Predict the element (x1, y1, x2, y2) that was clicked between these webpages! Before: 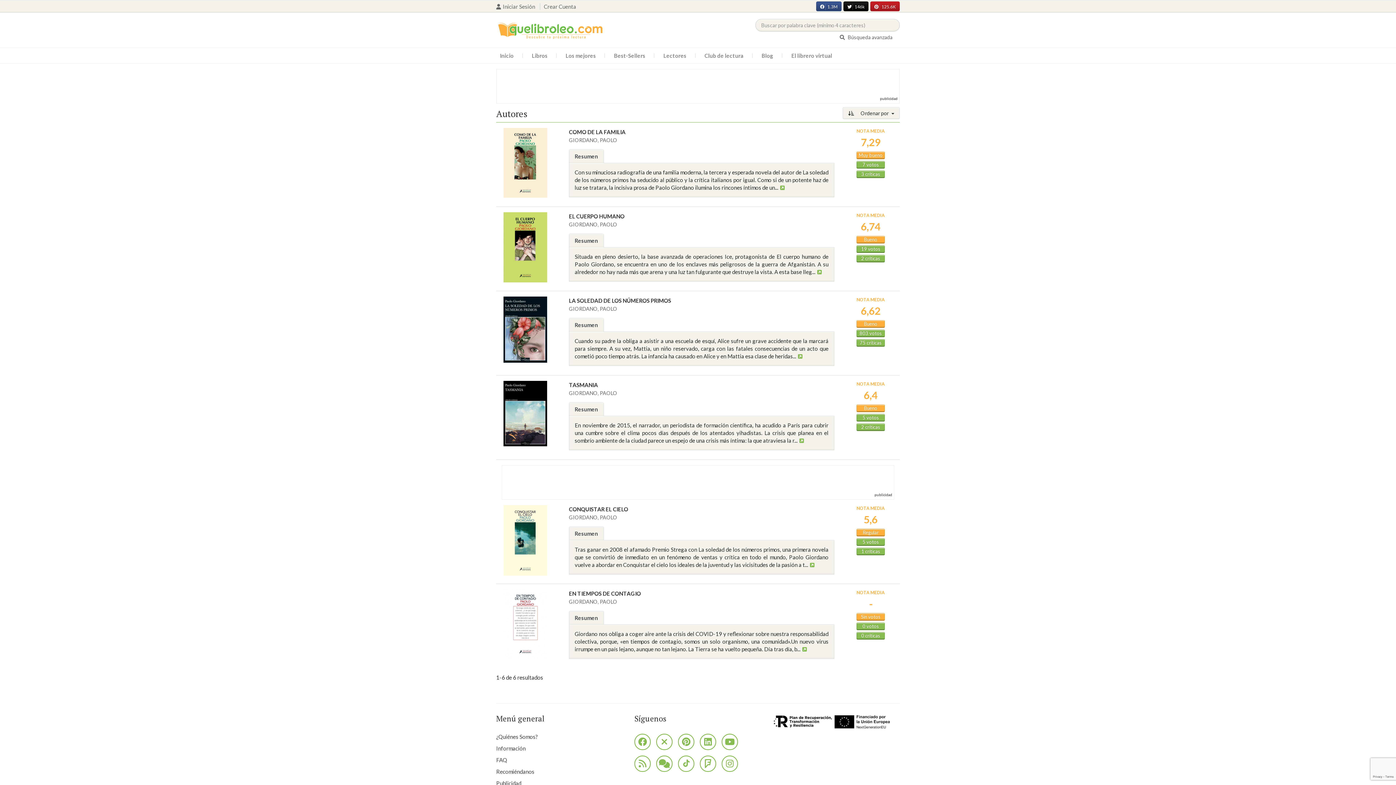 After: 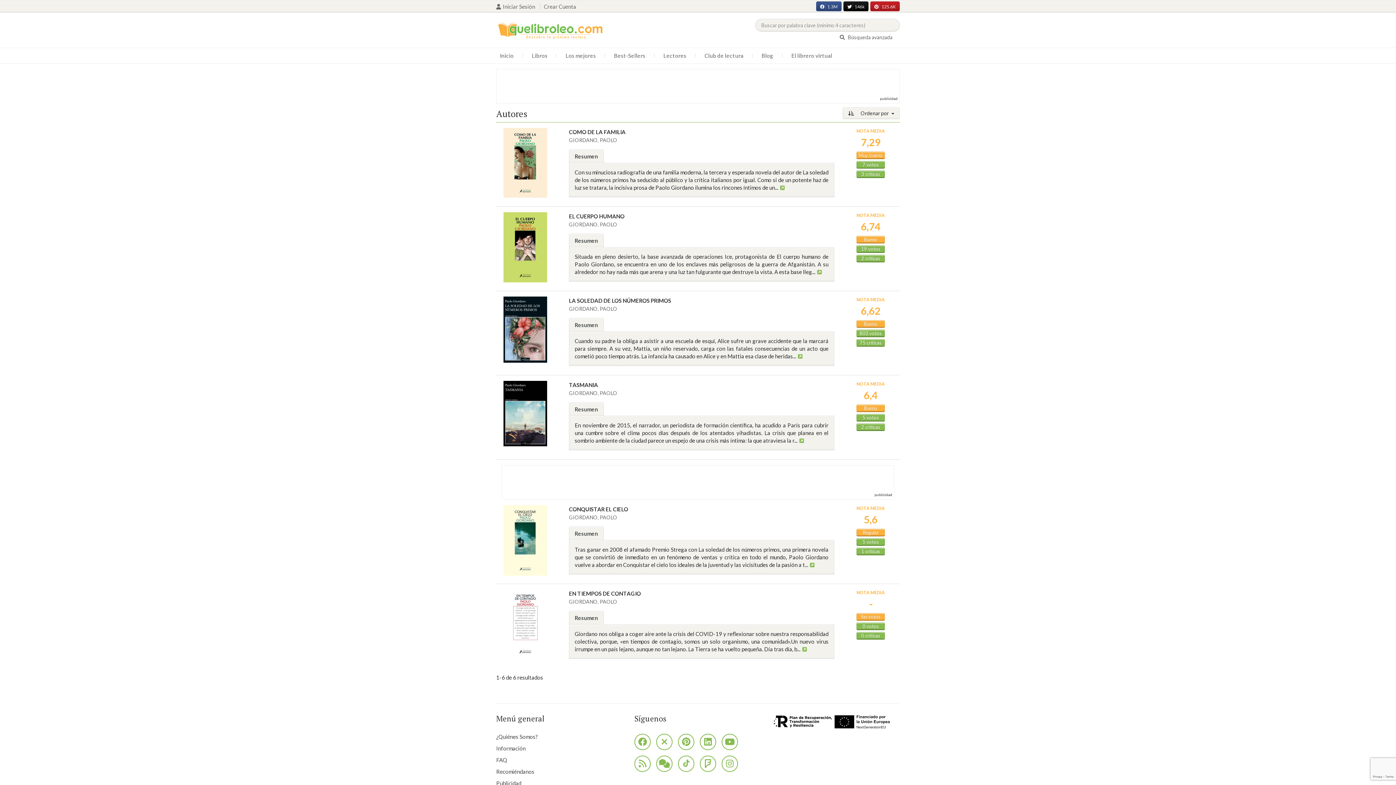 Action: label: GIORDANO, PAOLO bbox: (569, 305, 617, 311)